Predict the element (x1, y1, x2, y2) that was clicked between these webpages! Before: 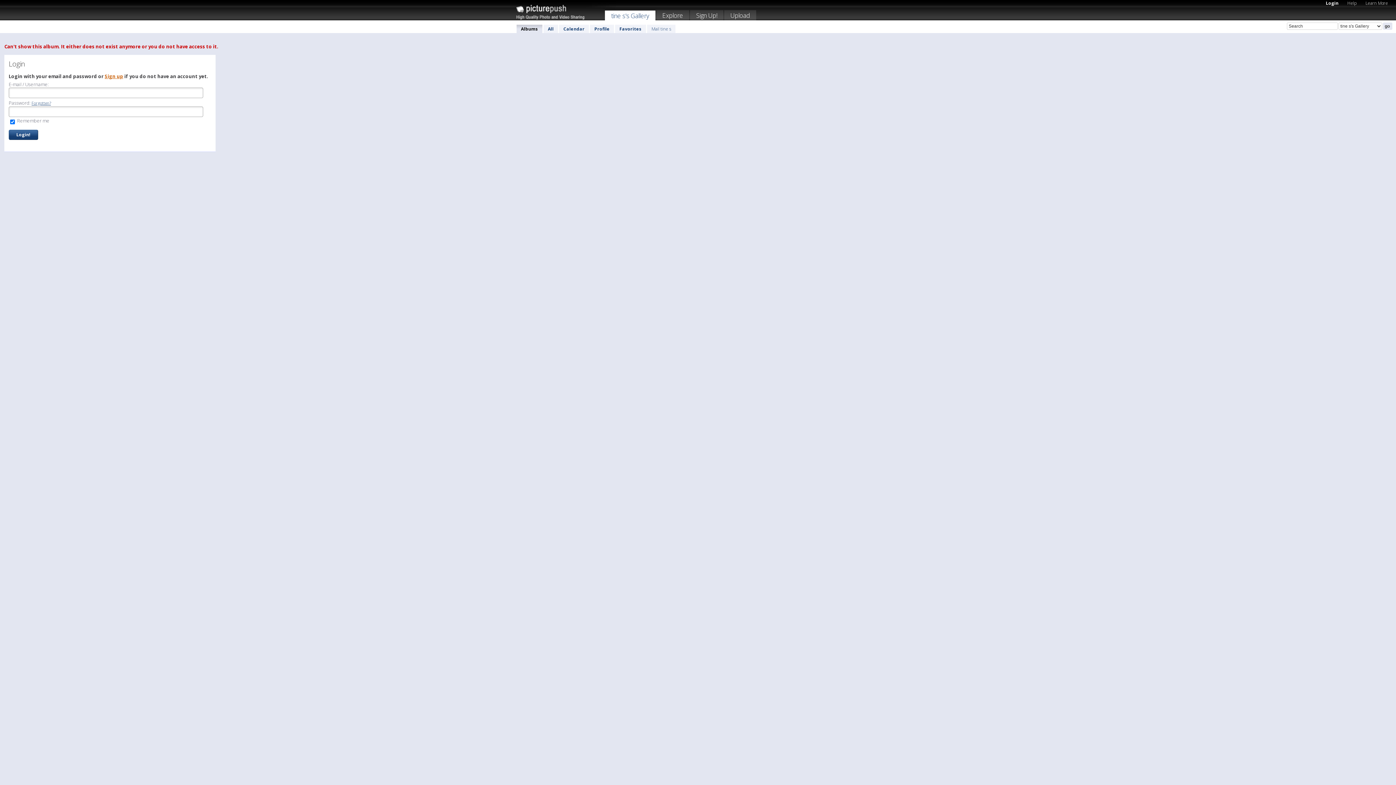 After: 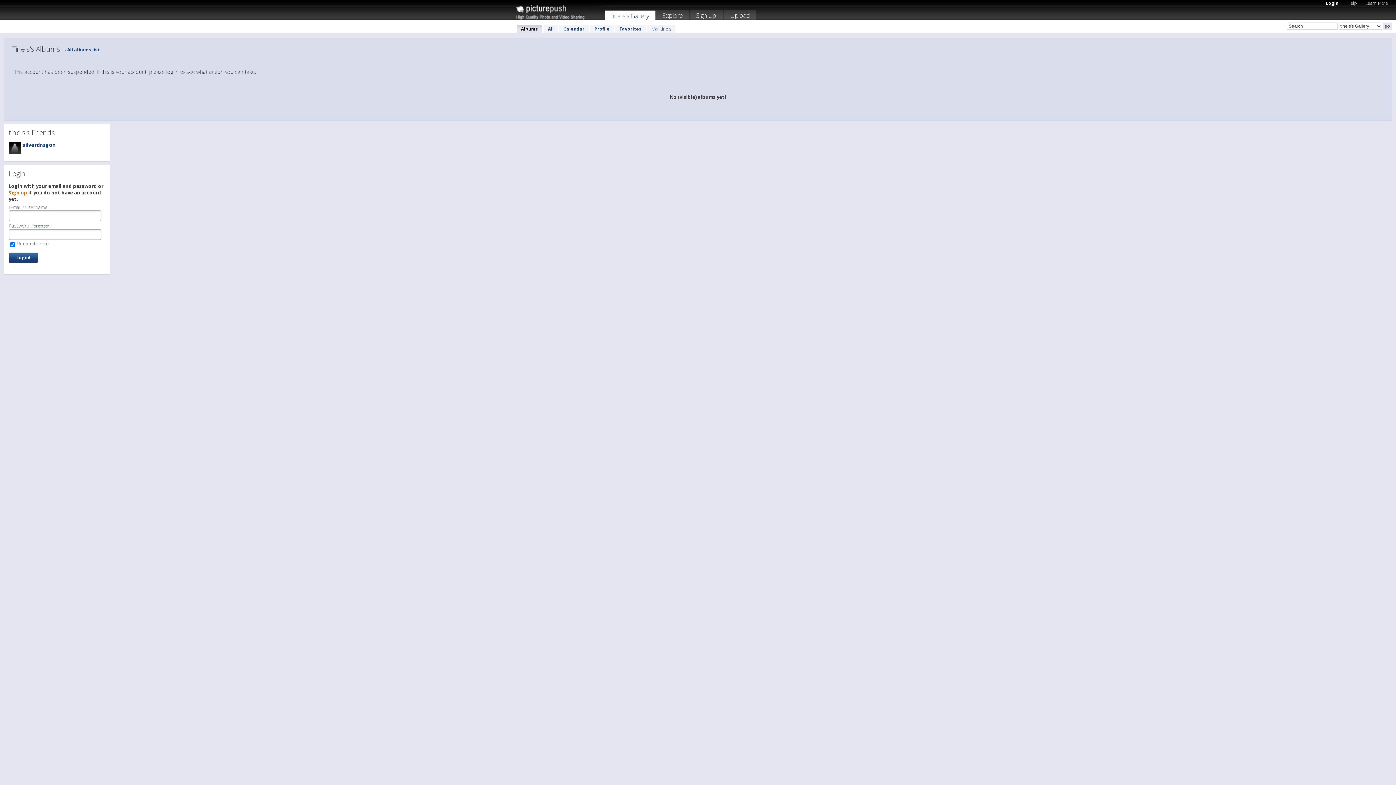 Action: bbox: (516, 24, 542, 33) label: Albums